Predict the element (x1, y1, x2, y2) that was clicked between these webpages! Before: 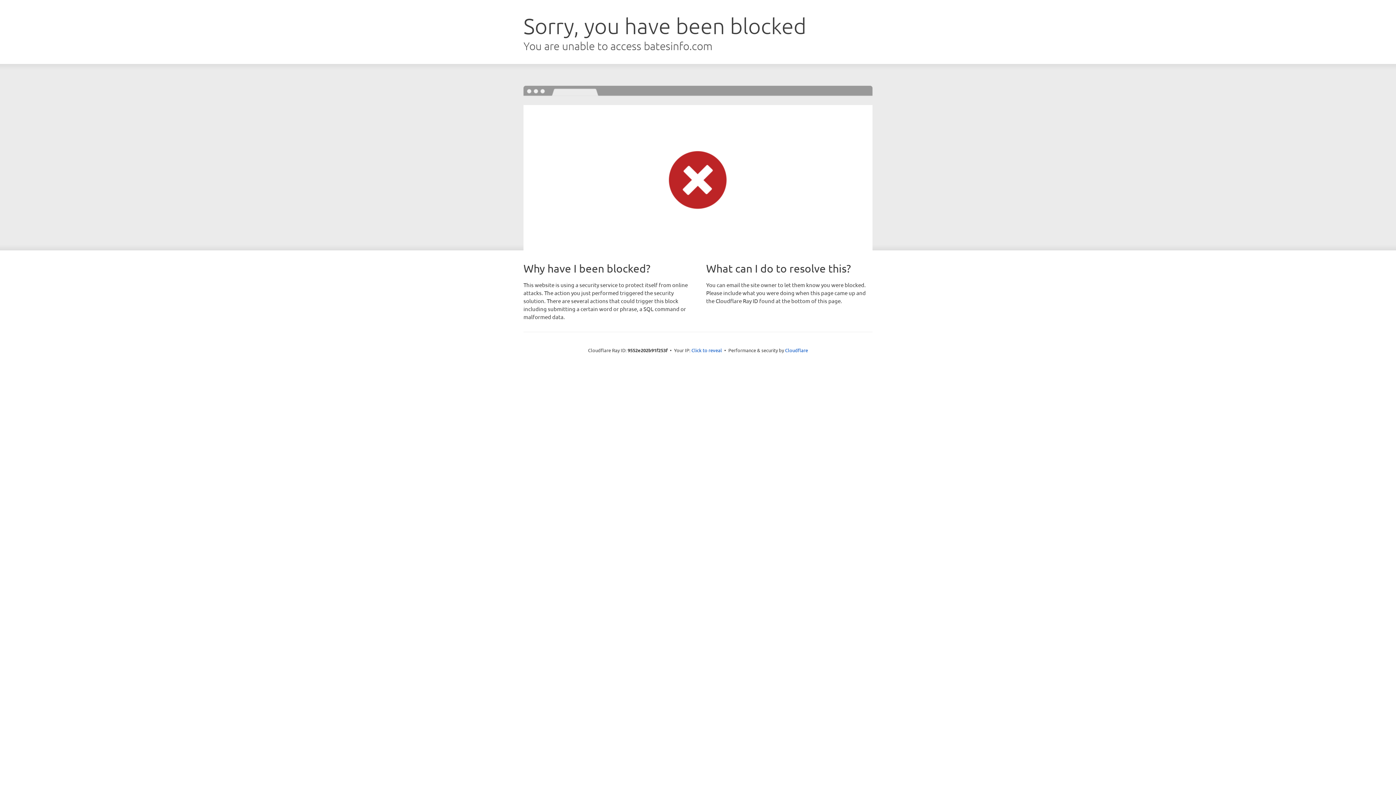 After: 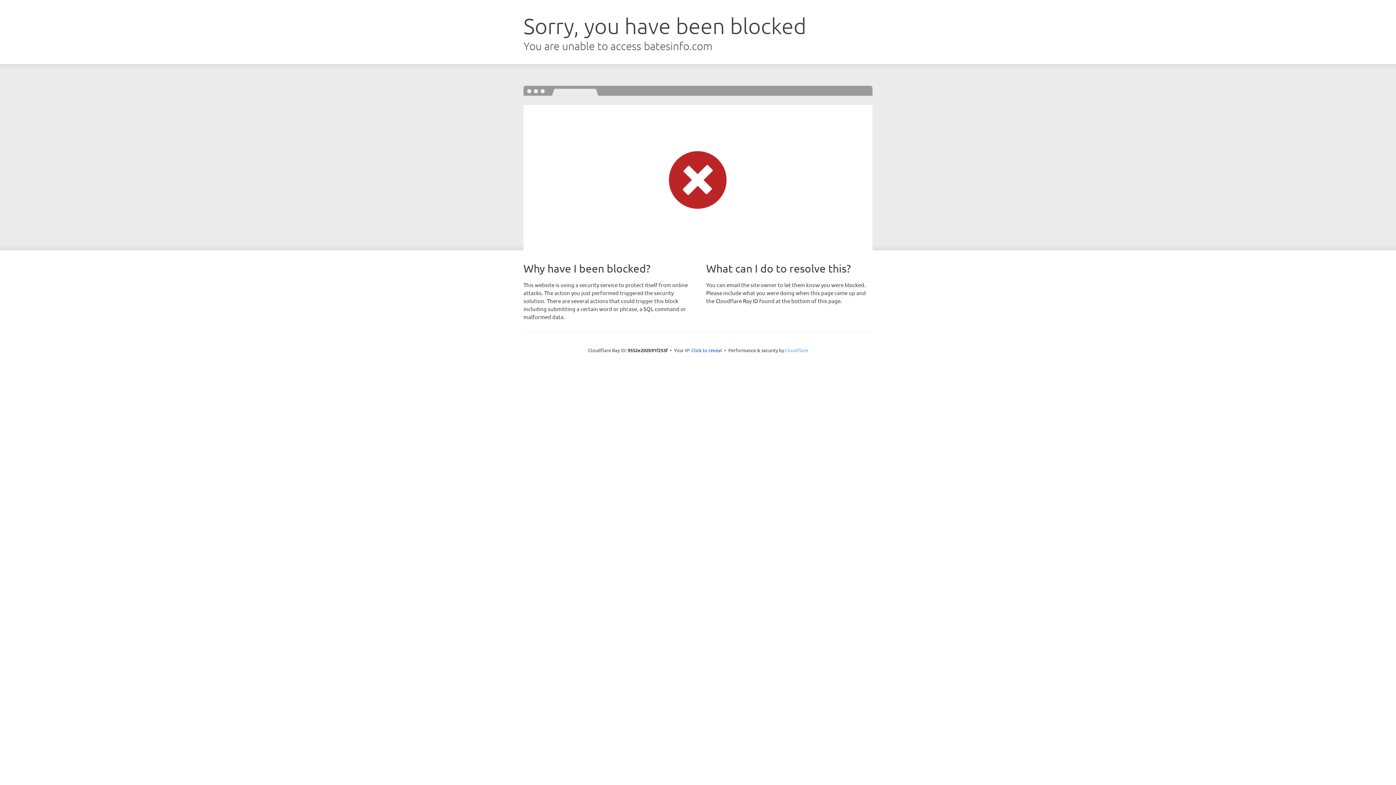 Action: bbox: (785, 347, 808, 353) label: Cloudflare